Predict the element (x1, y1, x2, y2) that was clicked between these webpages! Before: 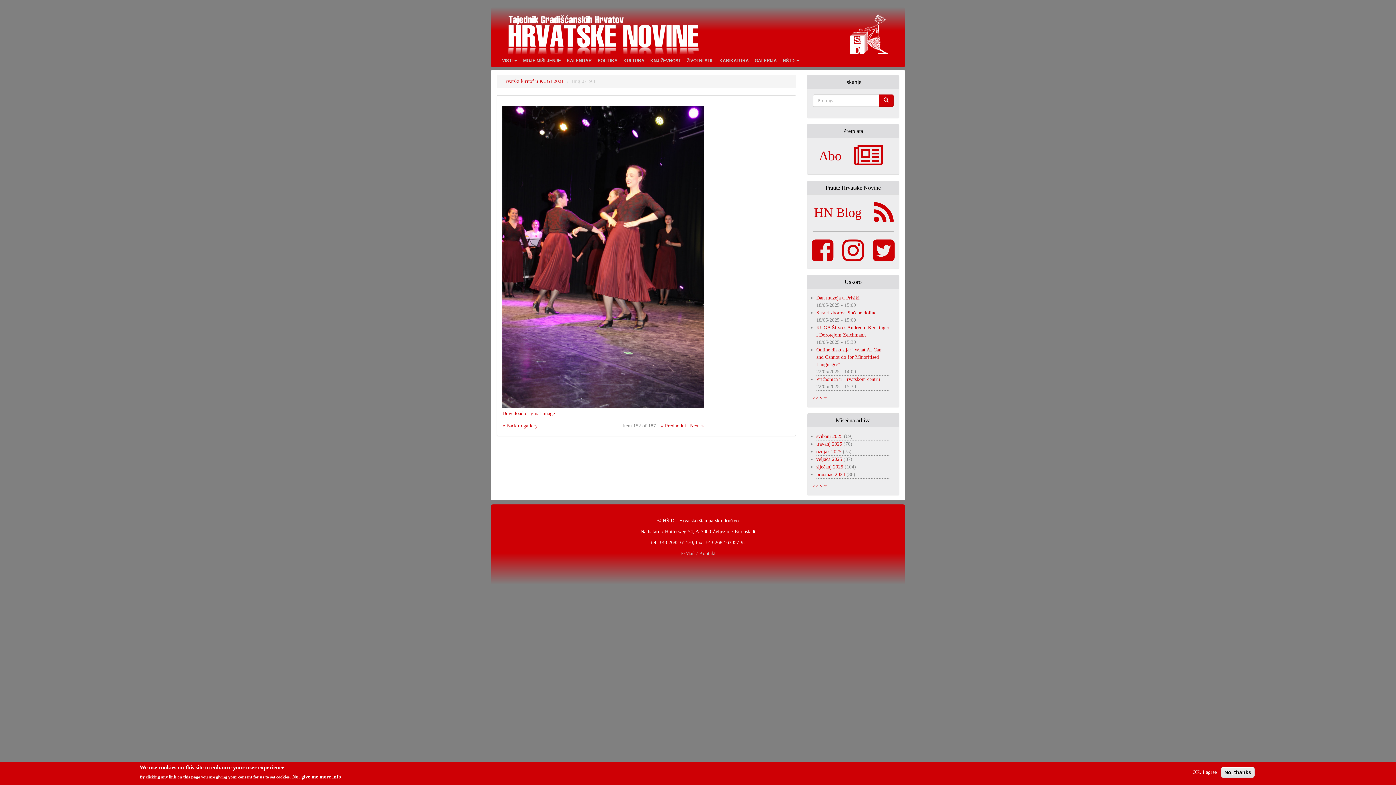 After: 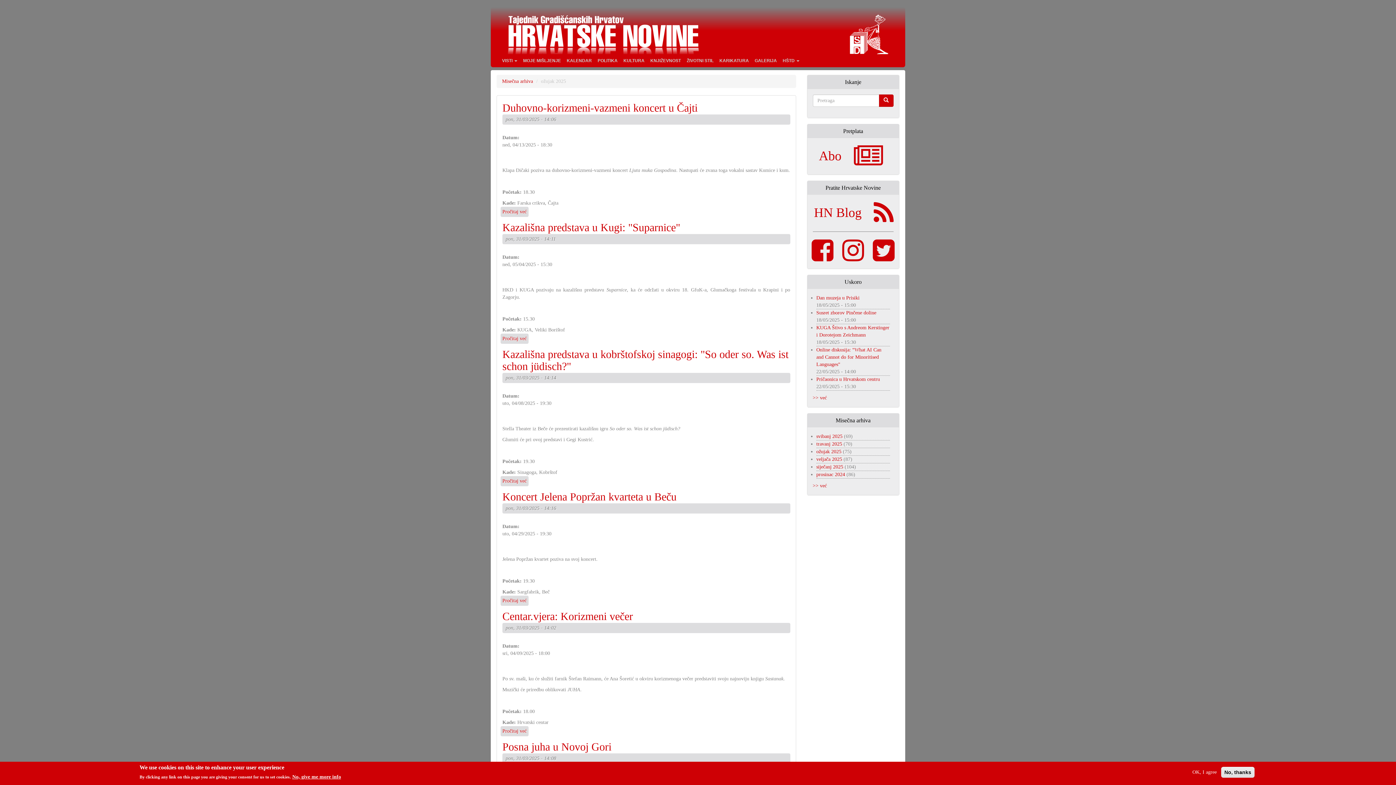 Action: label: ožujak 2025 bbox: (816, 449, 841, 454)